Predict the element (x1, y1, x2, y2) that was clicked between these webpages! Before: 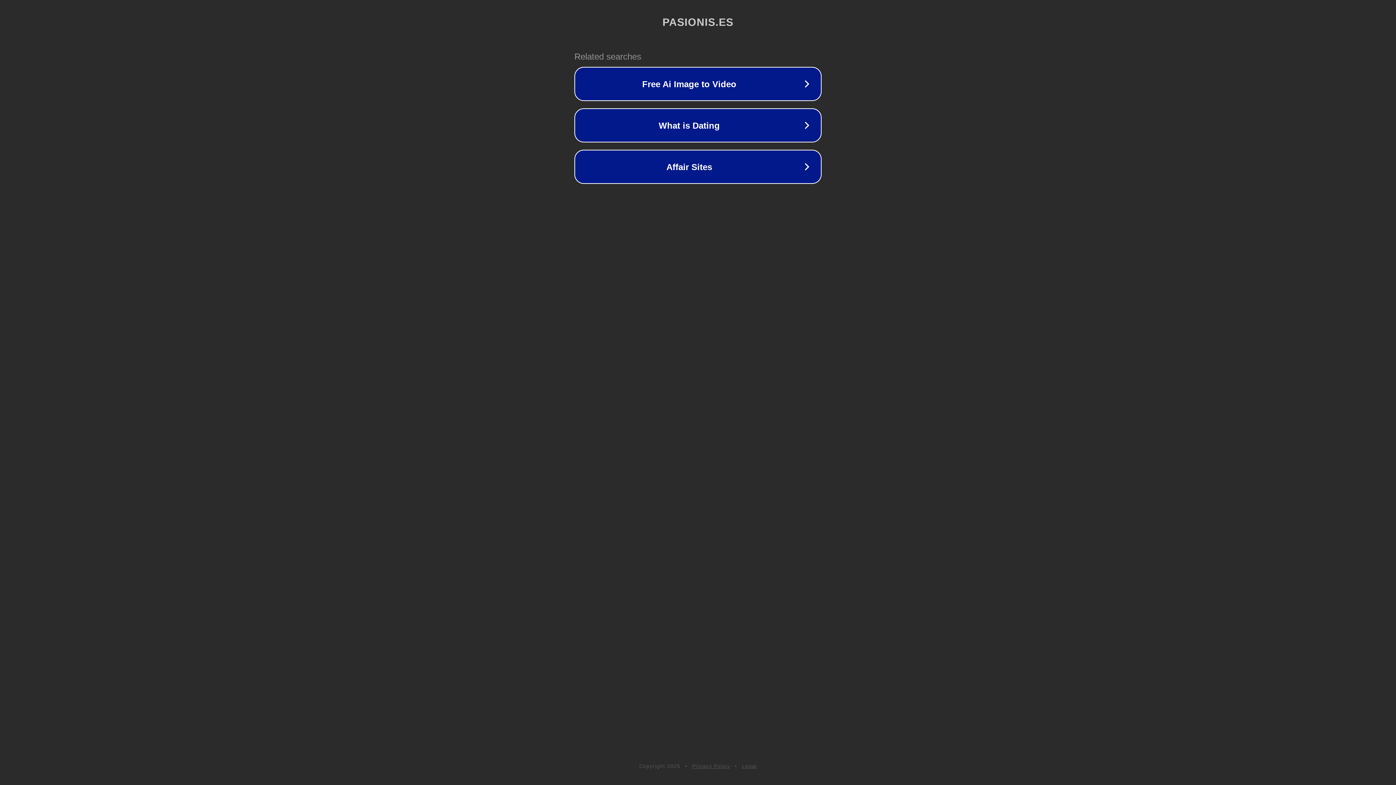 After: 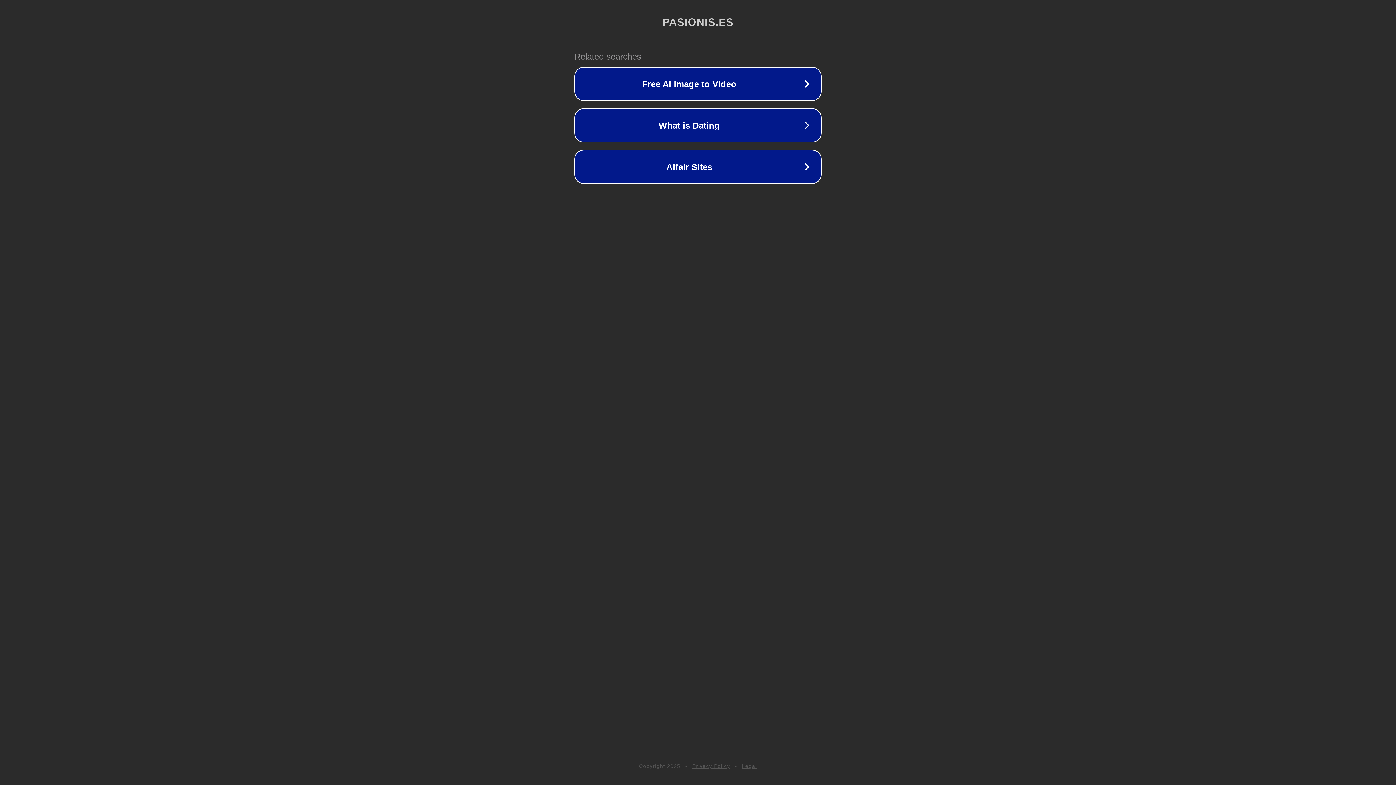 Action: bbox: (742, 763, 757, 769) label: Legal